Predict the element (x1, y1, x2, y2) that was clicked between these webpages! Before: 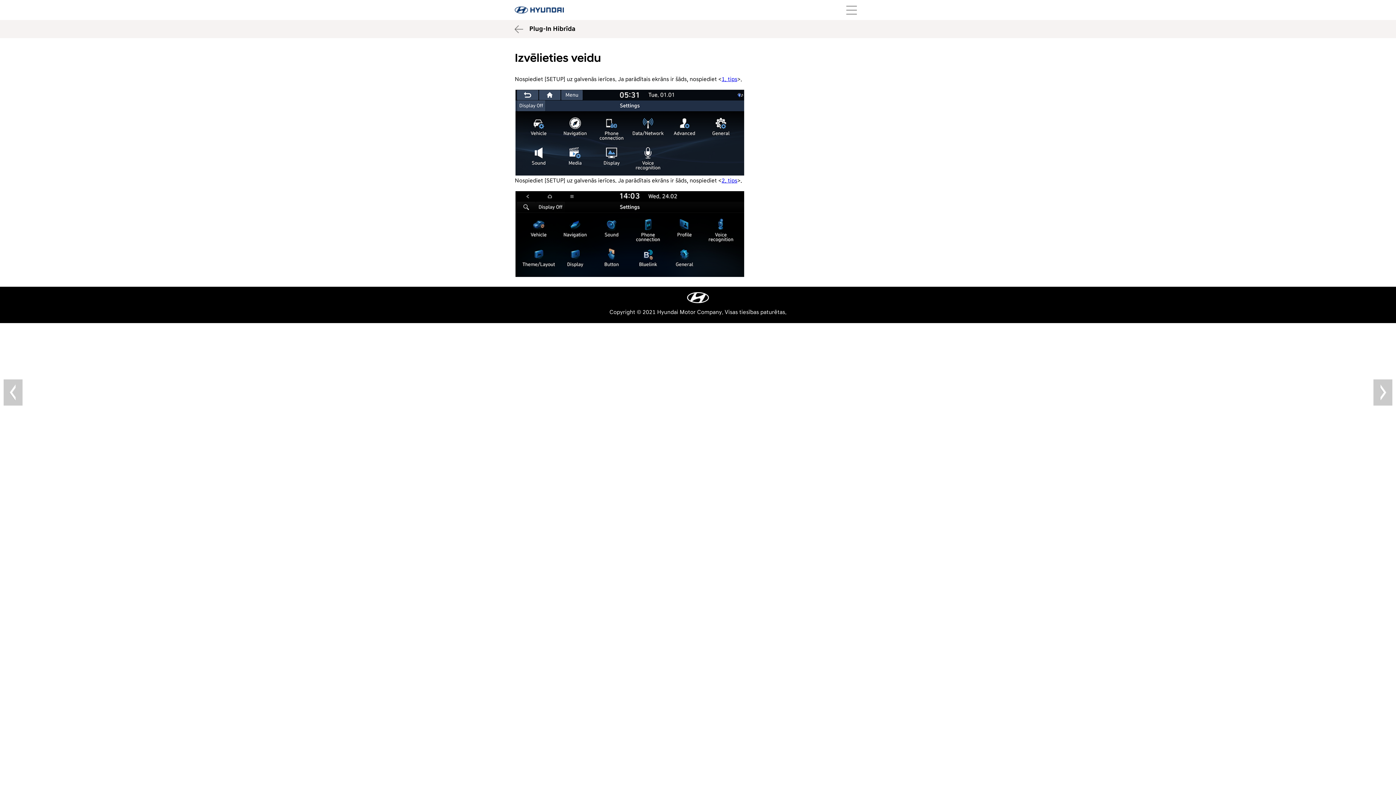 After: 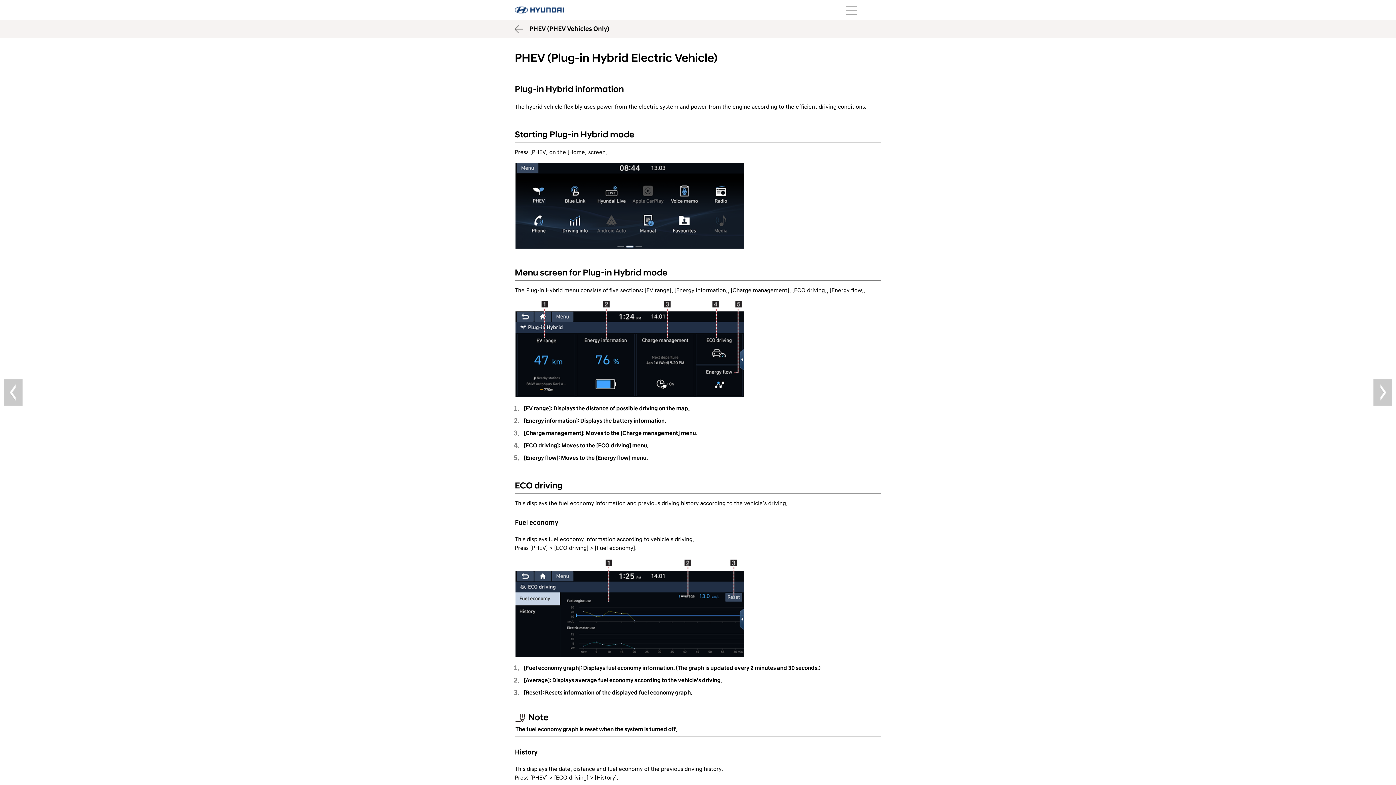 Action: bbox: (721, 75, 737, 82) label: 1. tips